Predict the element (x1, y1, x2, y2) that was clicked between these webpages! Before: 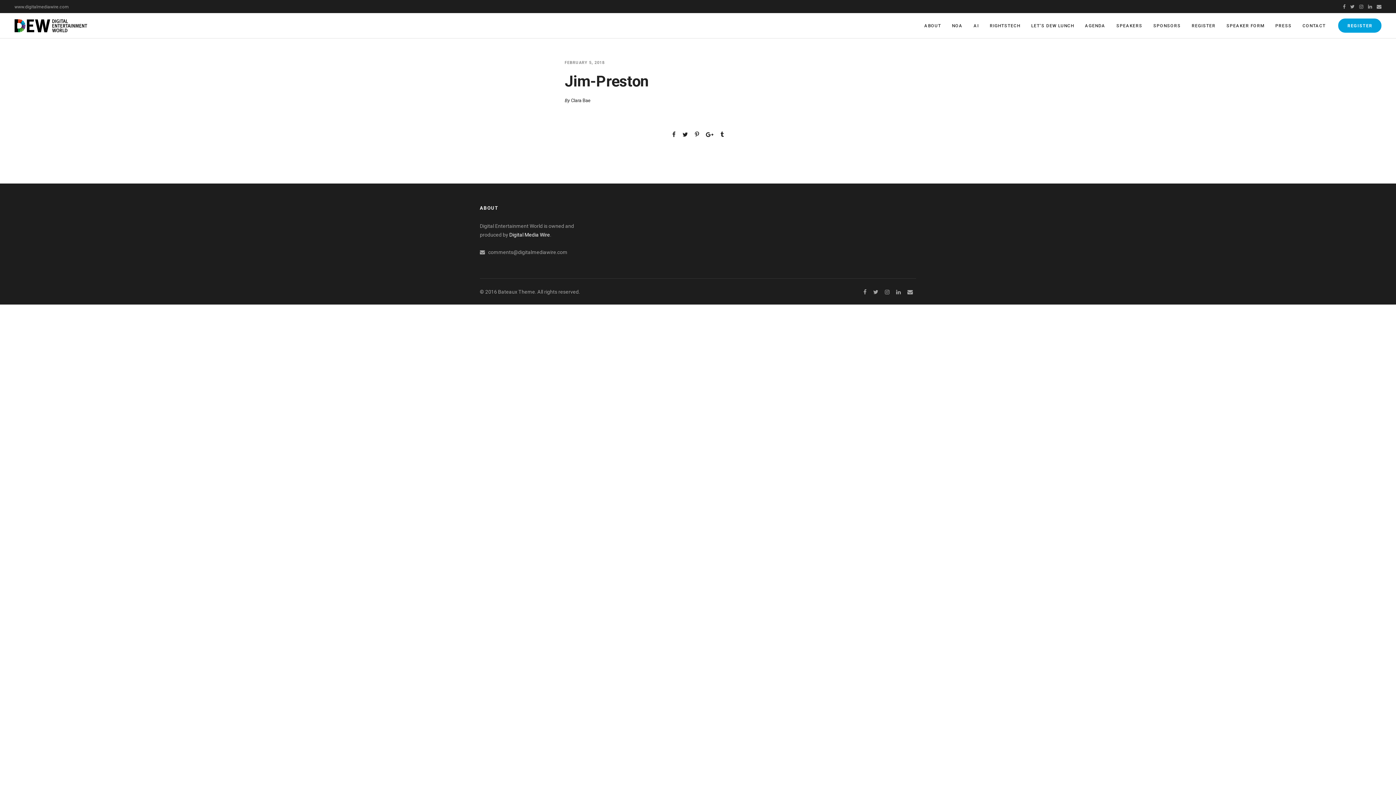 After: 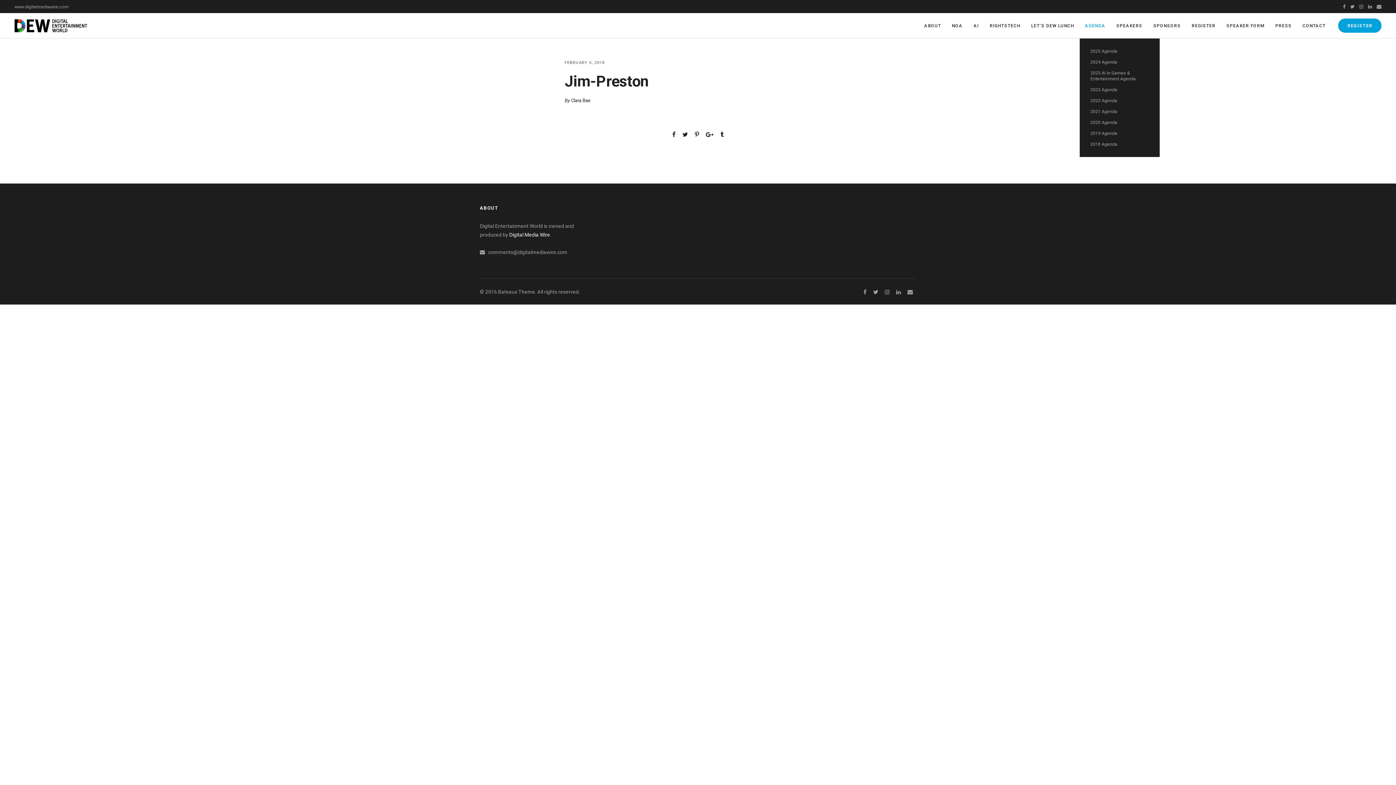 Action: label: AGENDA bbox: (1079, 13, 1111, 38)